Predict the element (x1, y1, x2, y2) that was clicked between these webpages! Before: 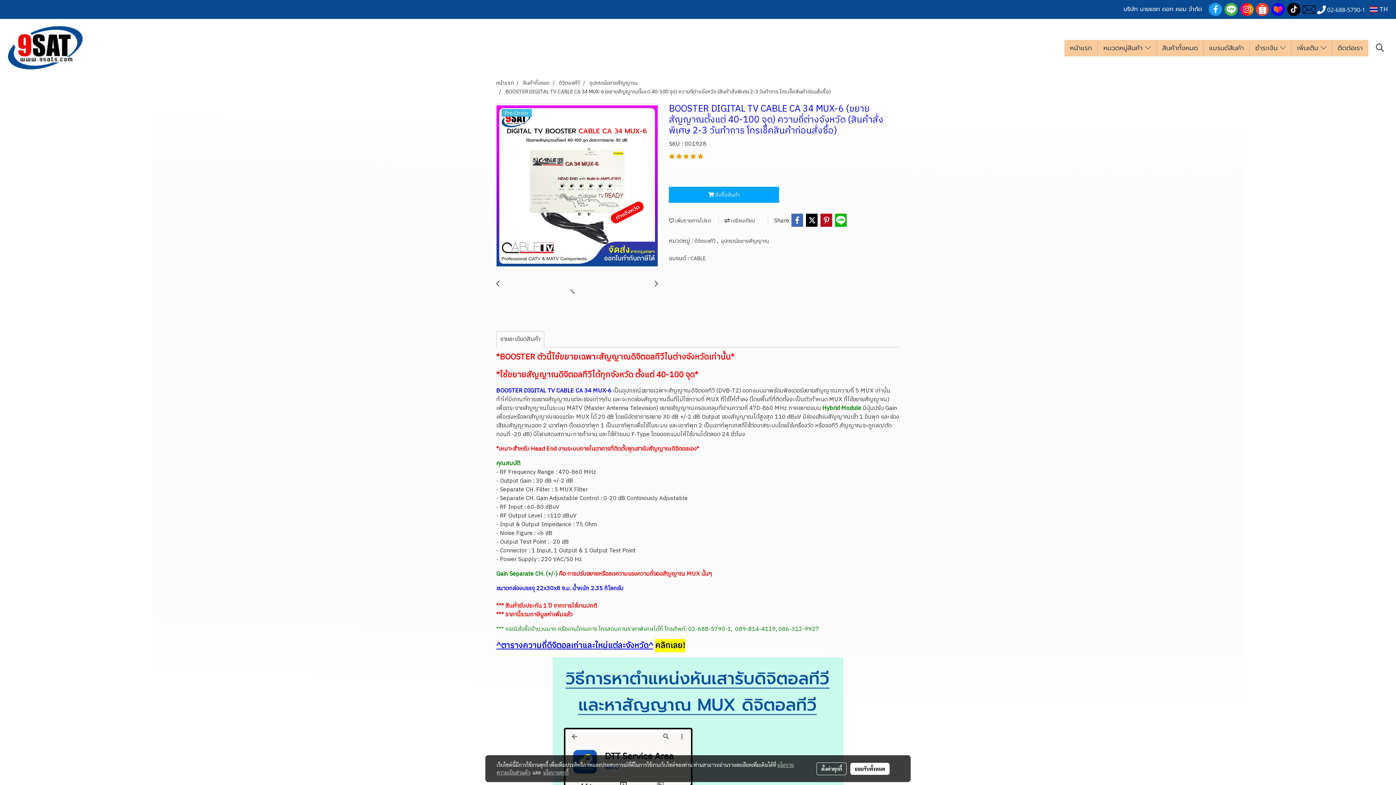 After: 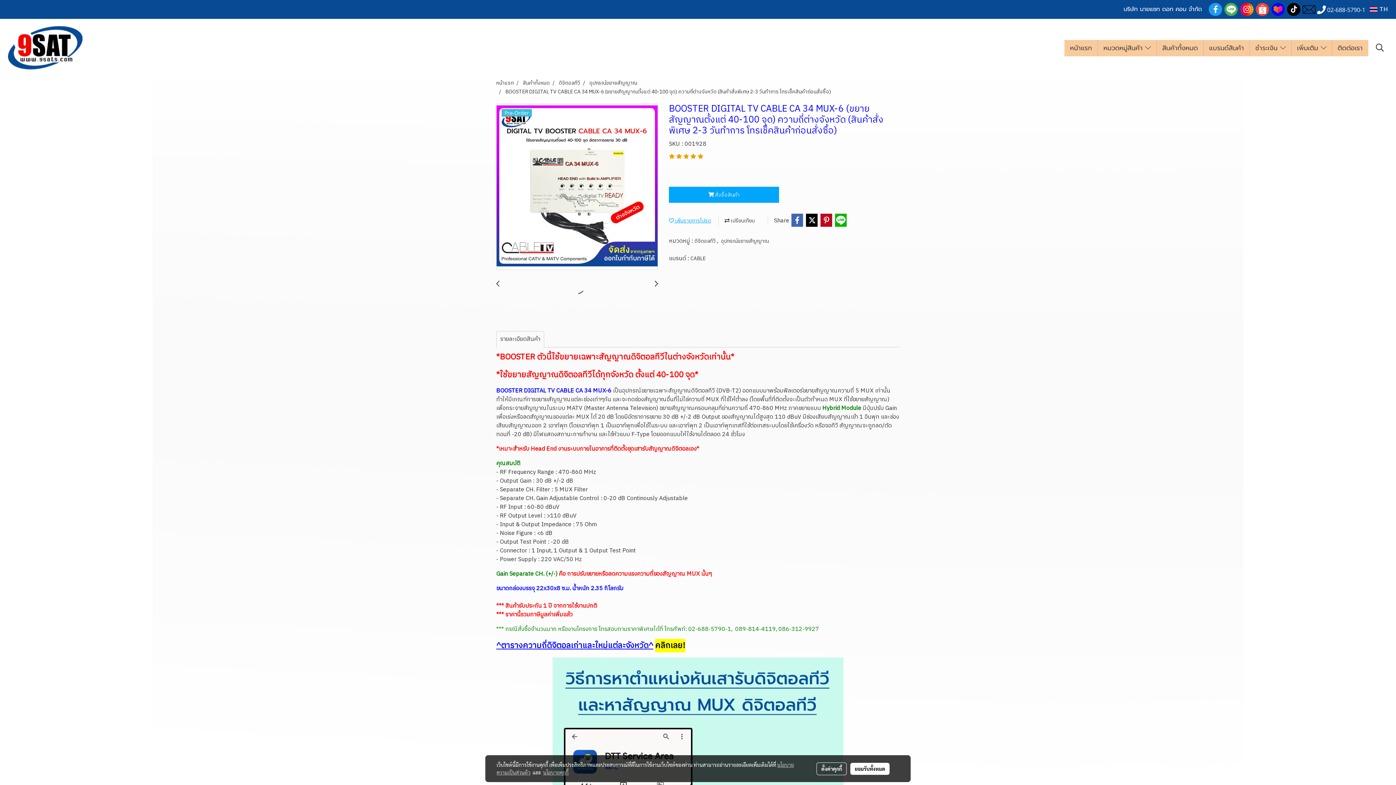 Action: bbox: (669, 216, 711, 225) label:  เพิ่มรายการโปรด